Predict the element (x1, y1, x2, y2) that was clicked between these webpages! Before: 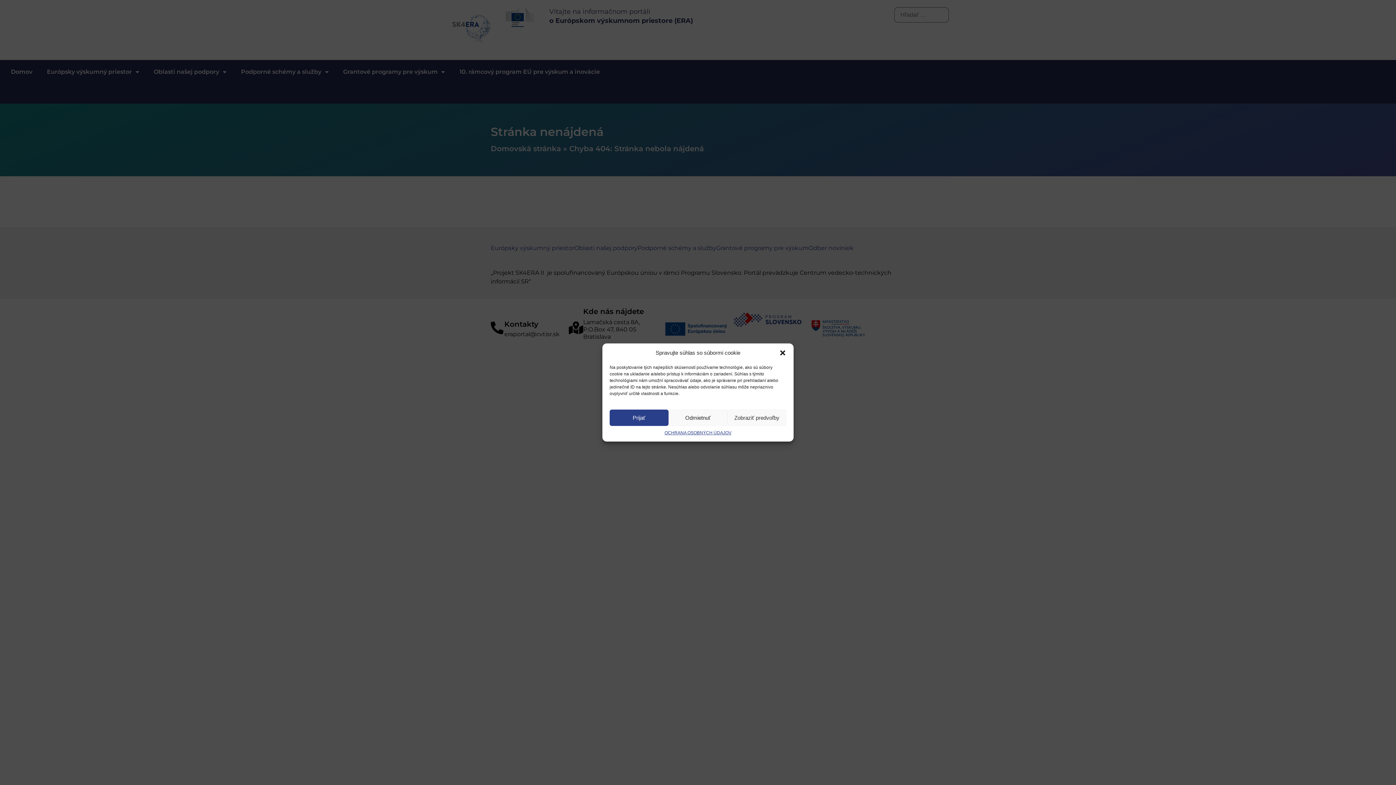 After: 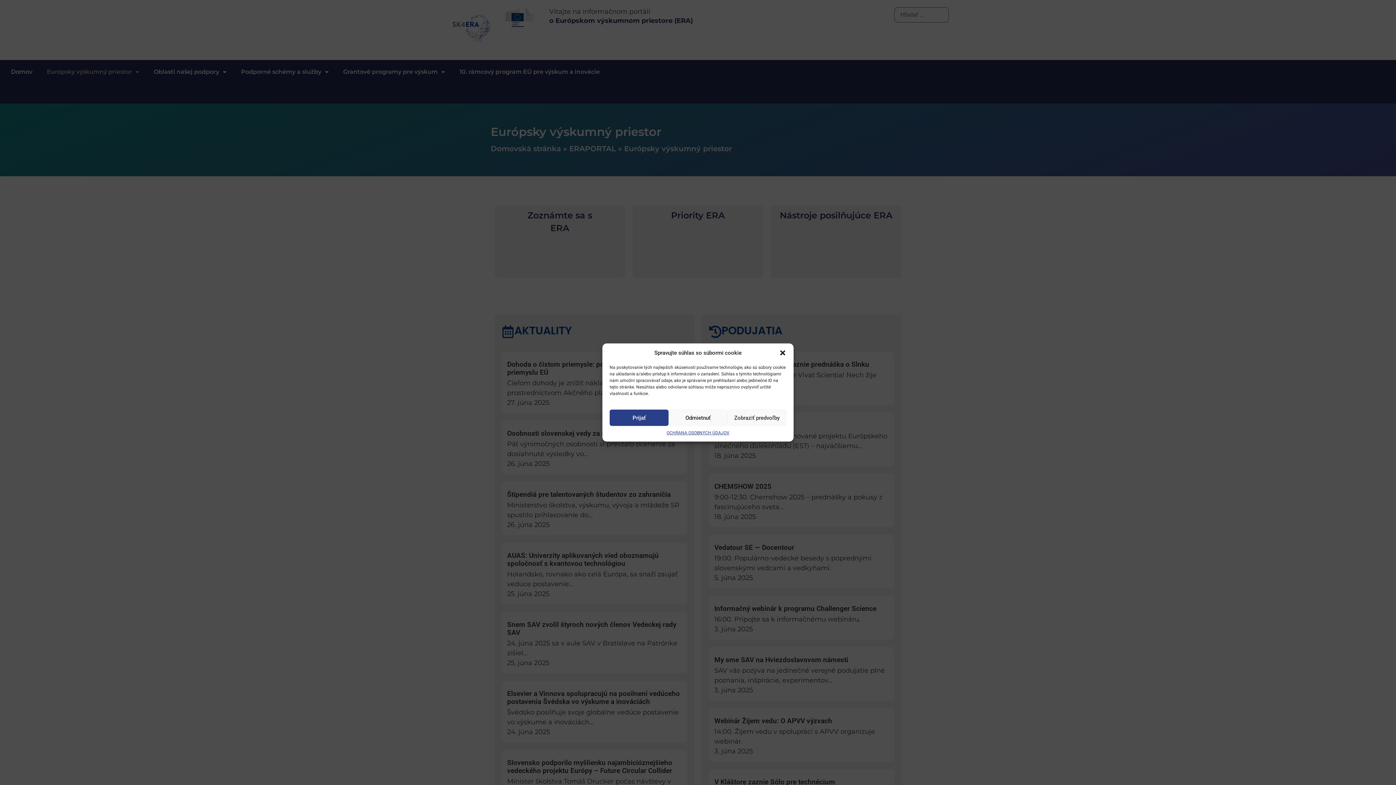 Action: bbox: (490, 244, 574, 257)